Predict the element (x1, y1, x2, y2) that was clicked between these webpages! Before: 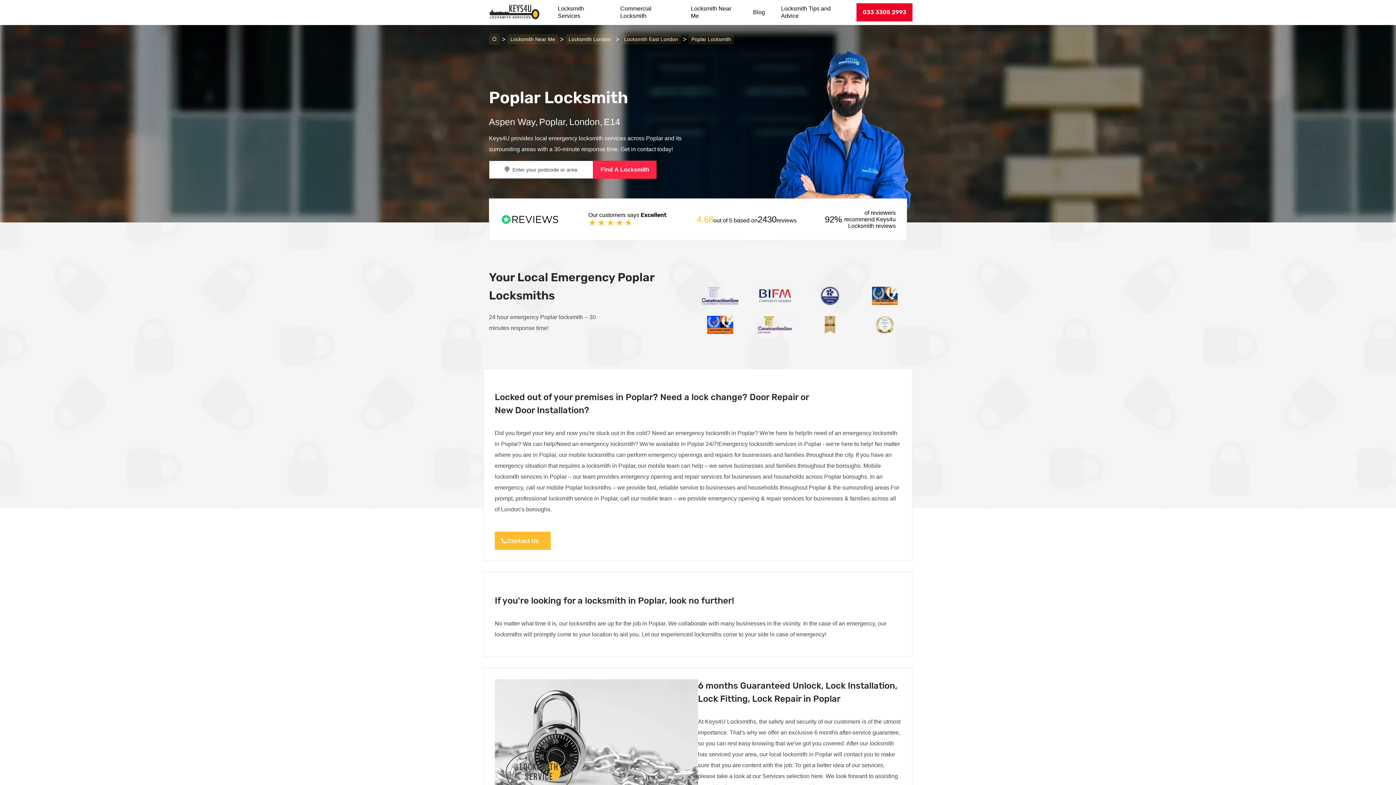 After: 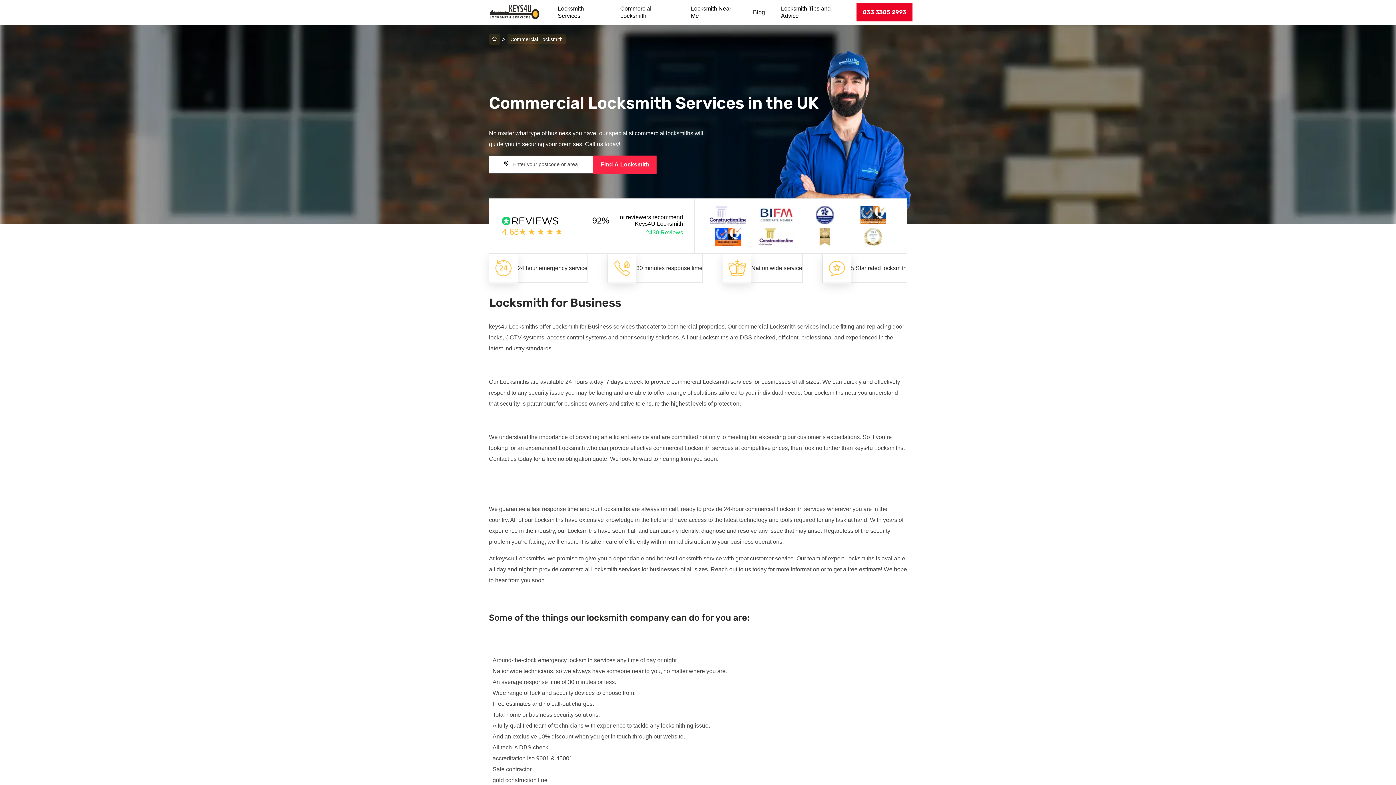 Action: bbox: (612, 0, 683, 24) label: Commercial Locksmith